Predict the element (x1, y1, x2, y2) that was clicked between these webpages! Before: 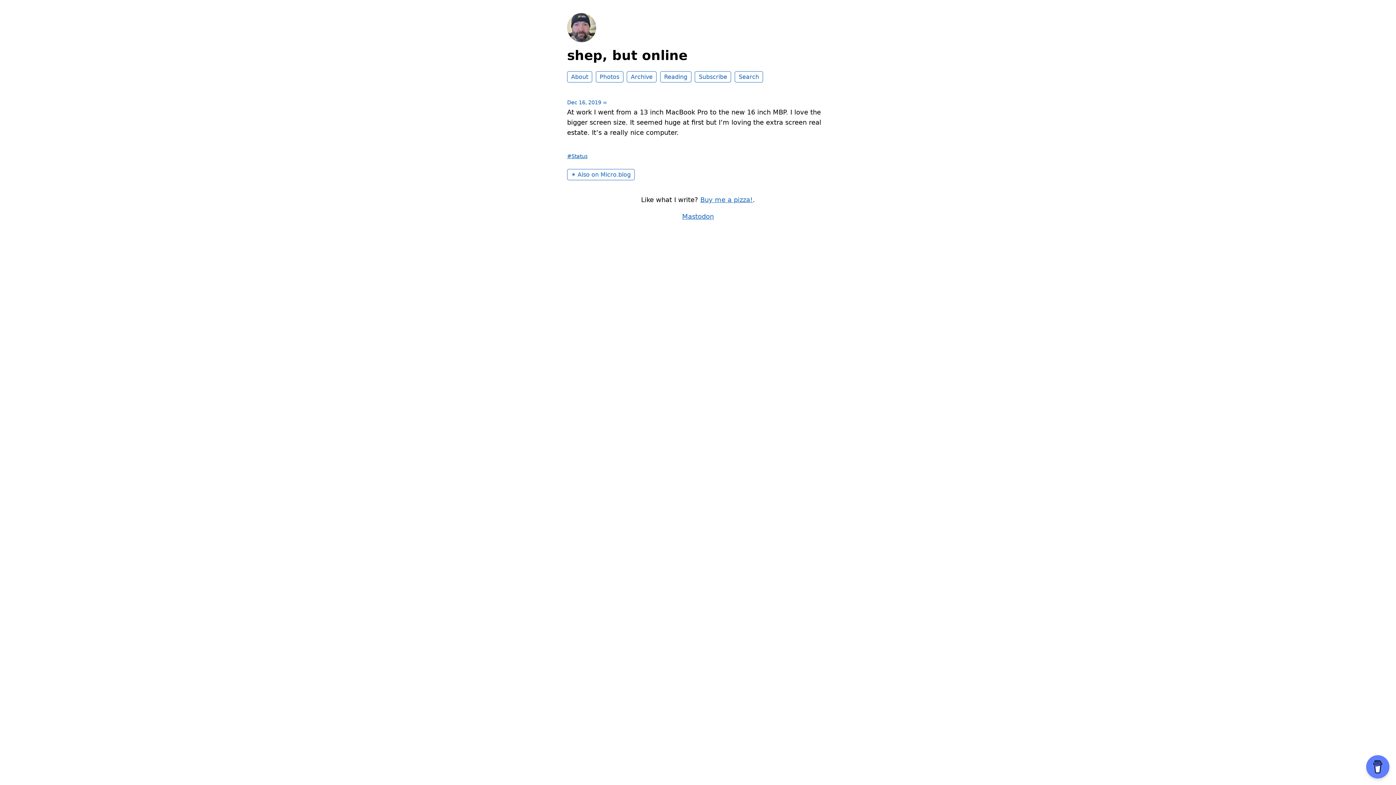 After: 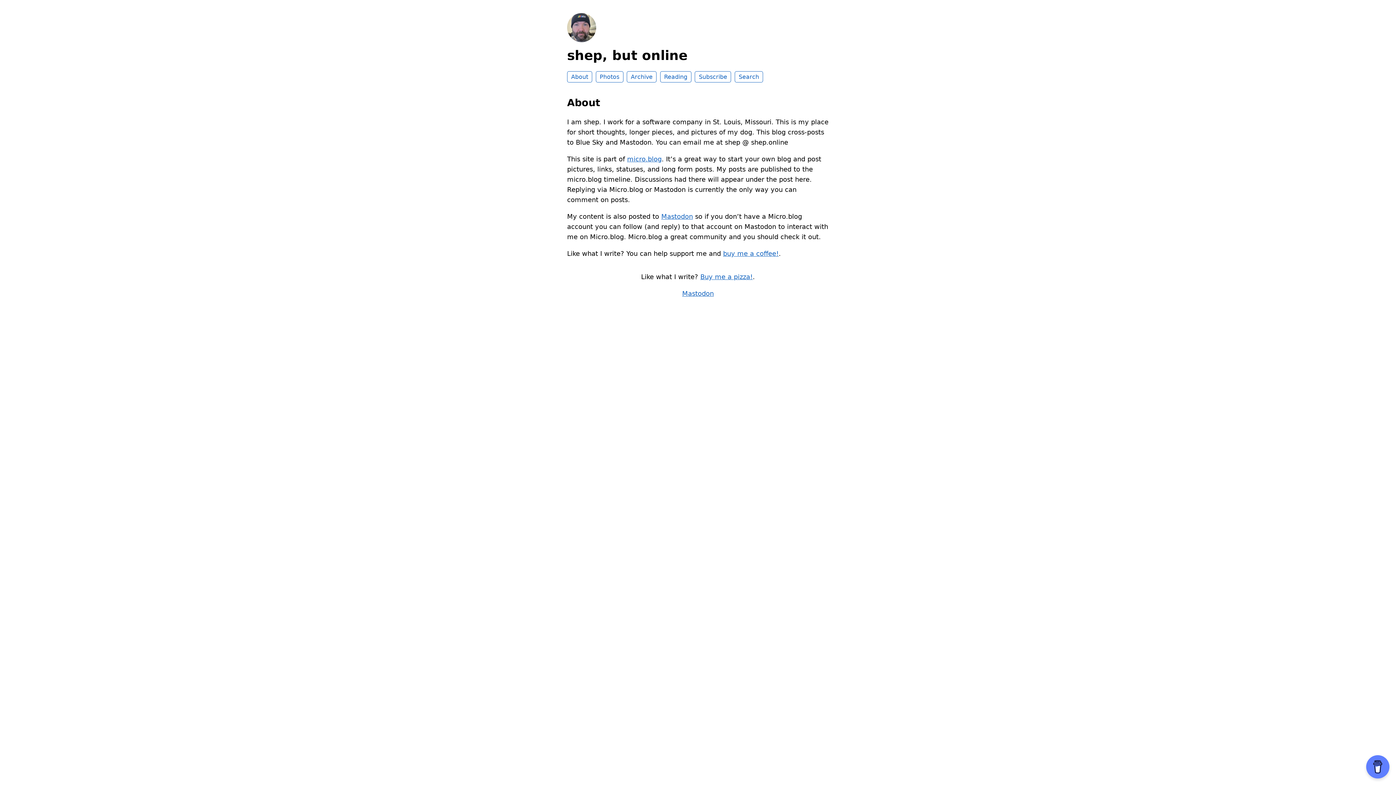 Action: bbox: (567, 71, 592, 82) label: About